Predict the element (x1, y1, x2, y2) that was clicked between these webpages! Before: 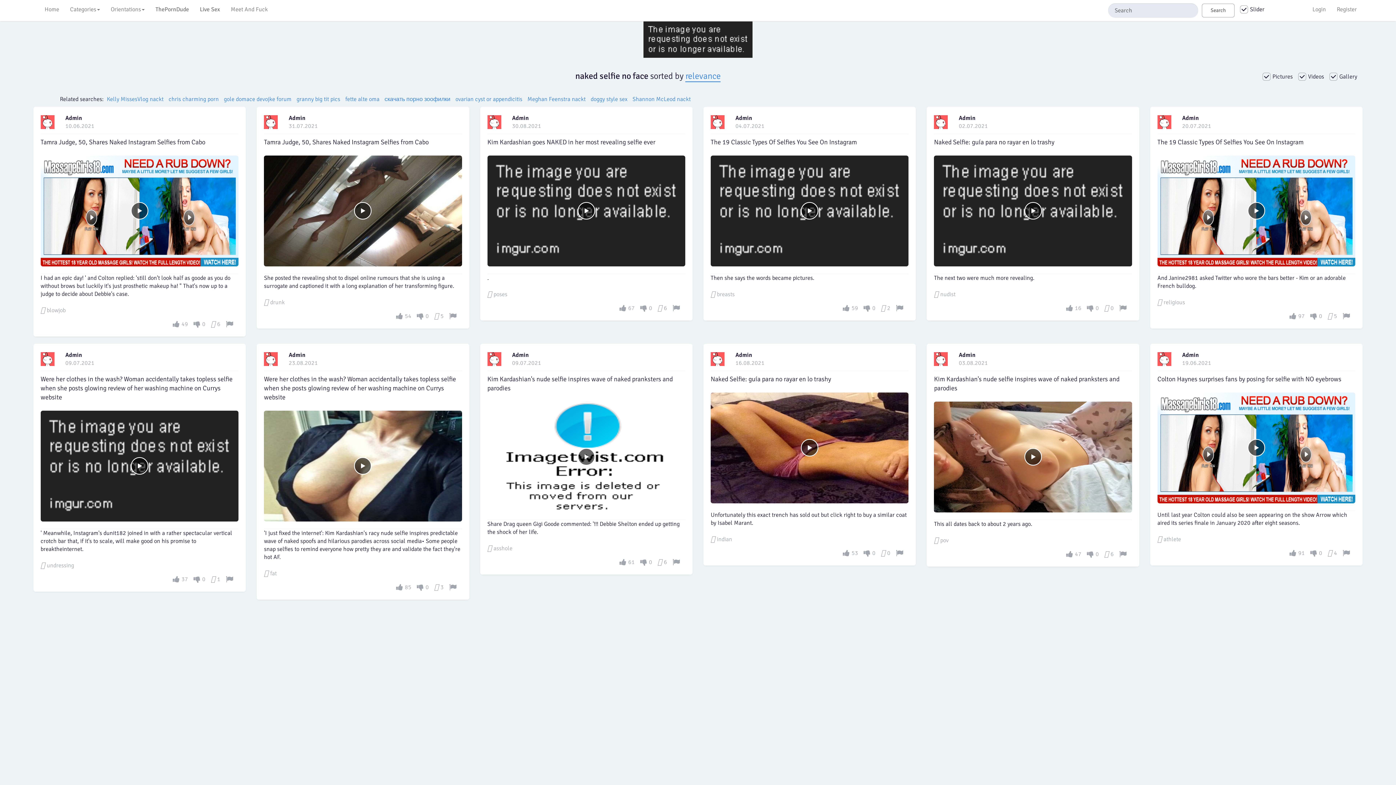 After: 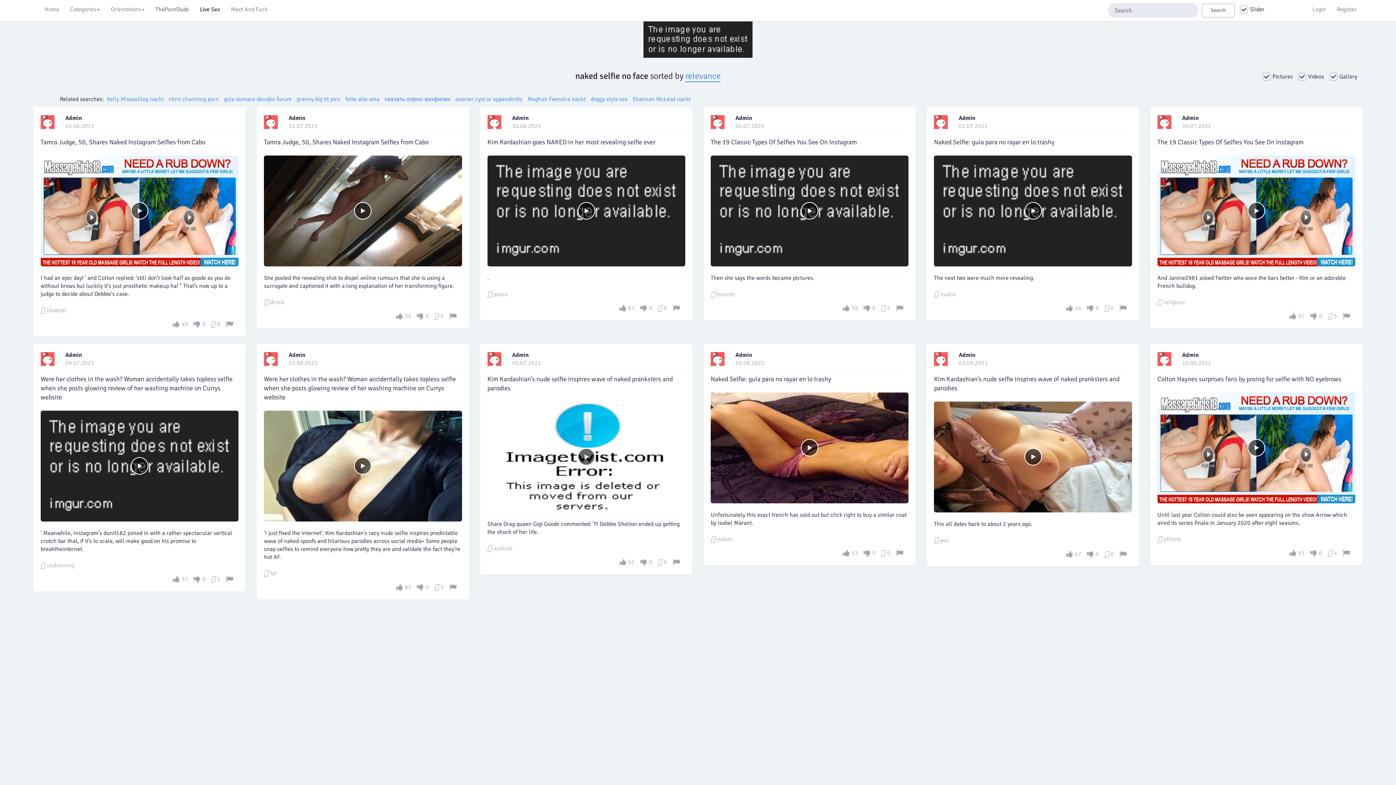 Action: label: Live Sex bbox: (194, 0, 225, 18)